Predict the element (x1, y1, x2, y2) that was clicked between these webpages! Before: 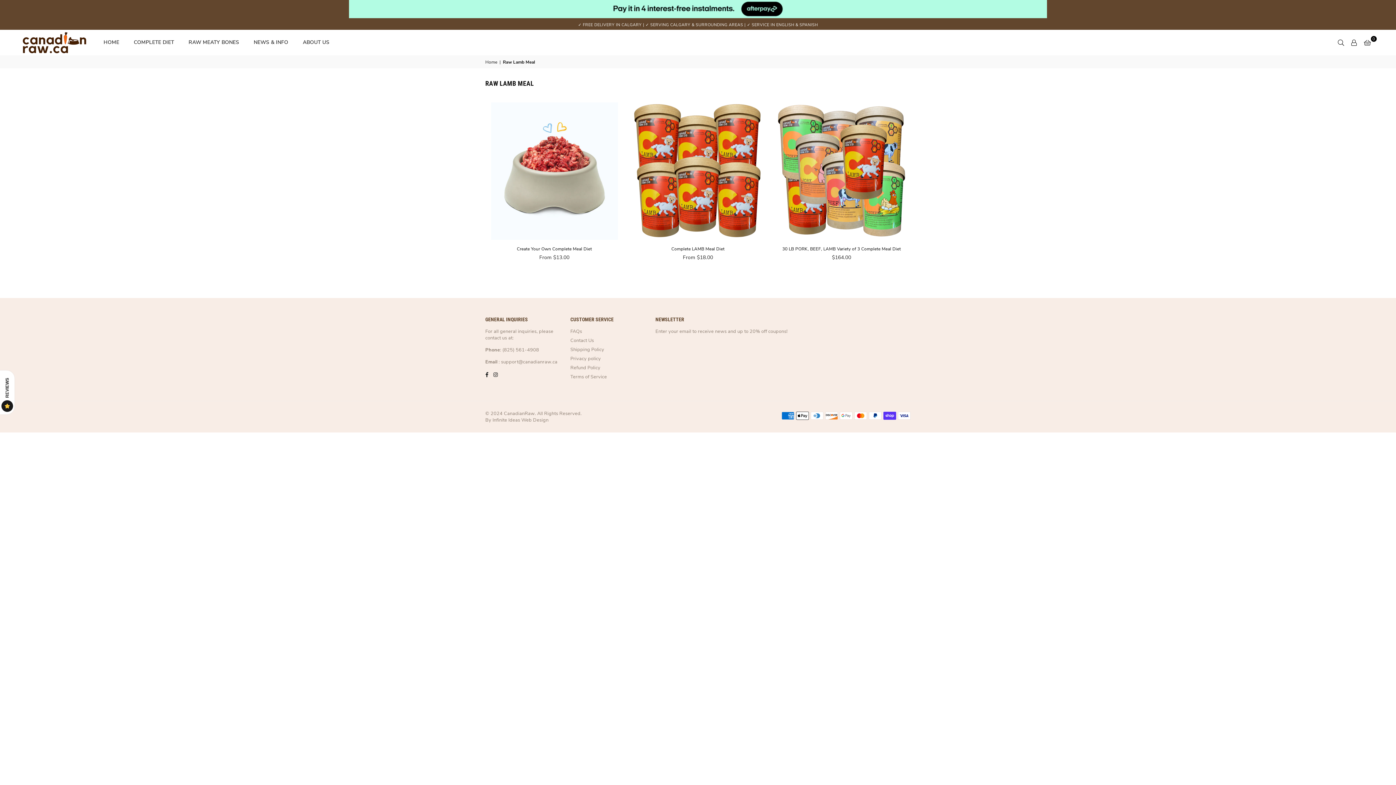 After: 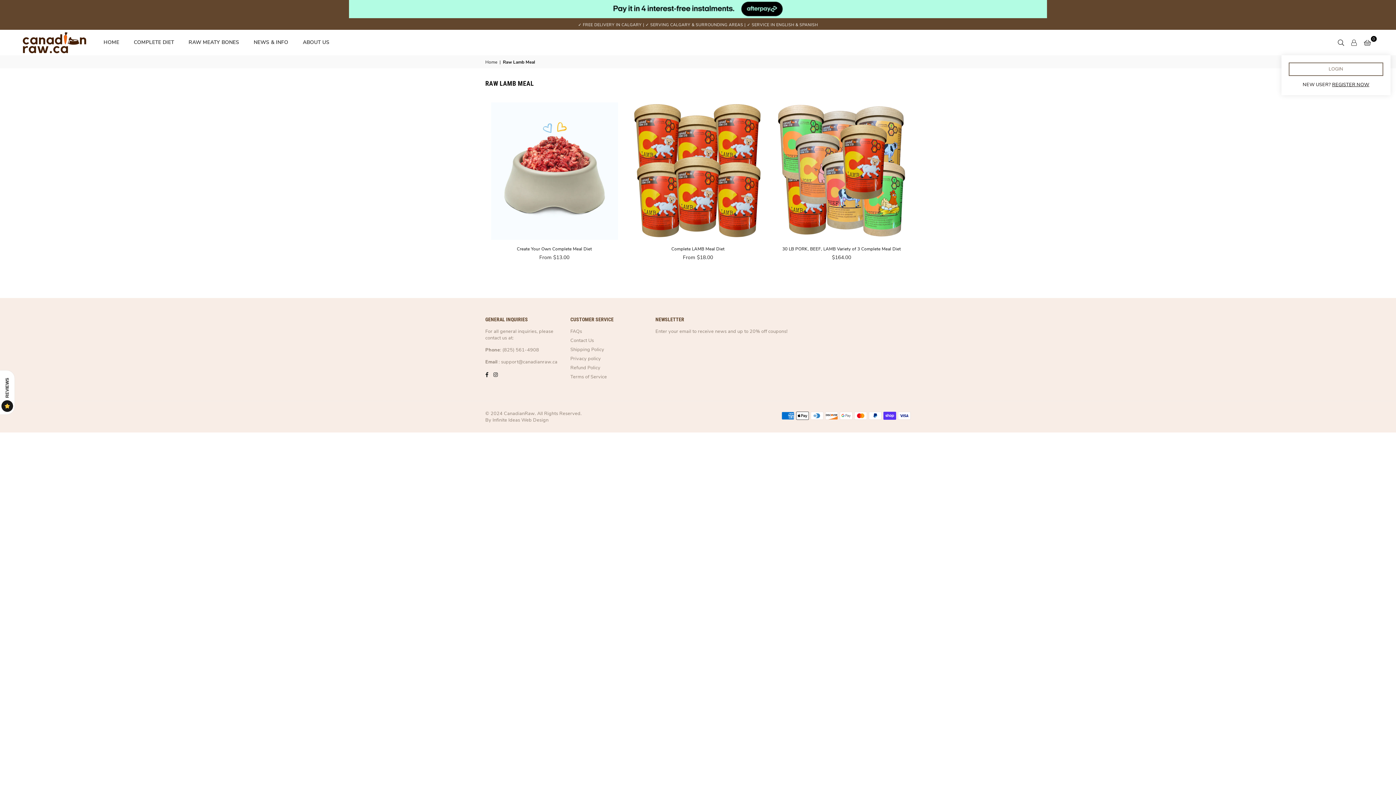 Action: bbox: (1347, 37, 1360, 48)